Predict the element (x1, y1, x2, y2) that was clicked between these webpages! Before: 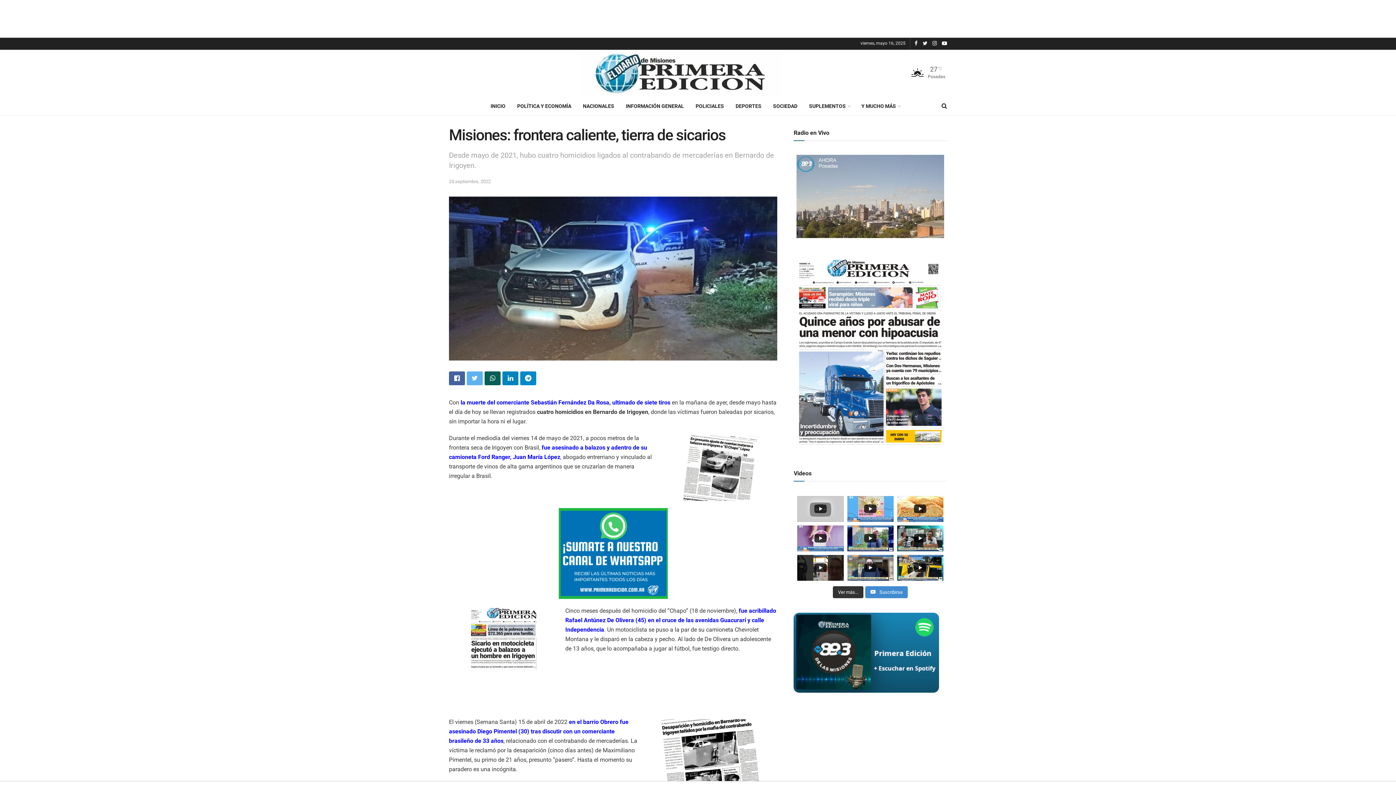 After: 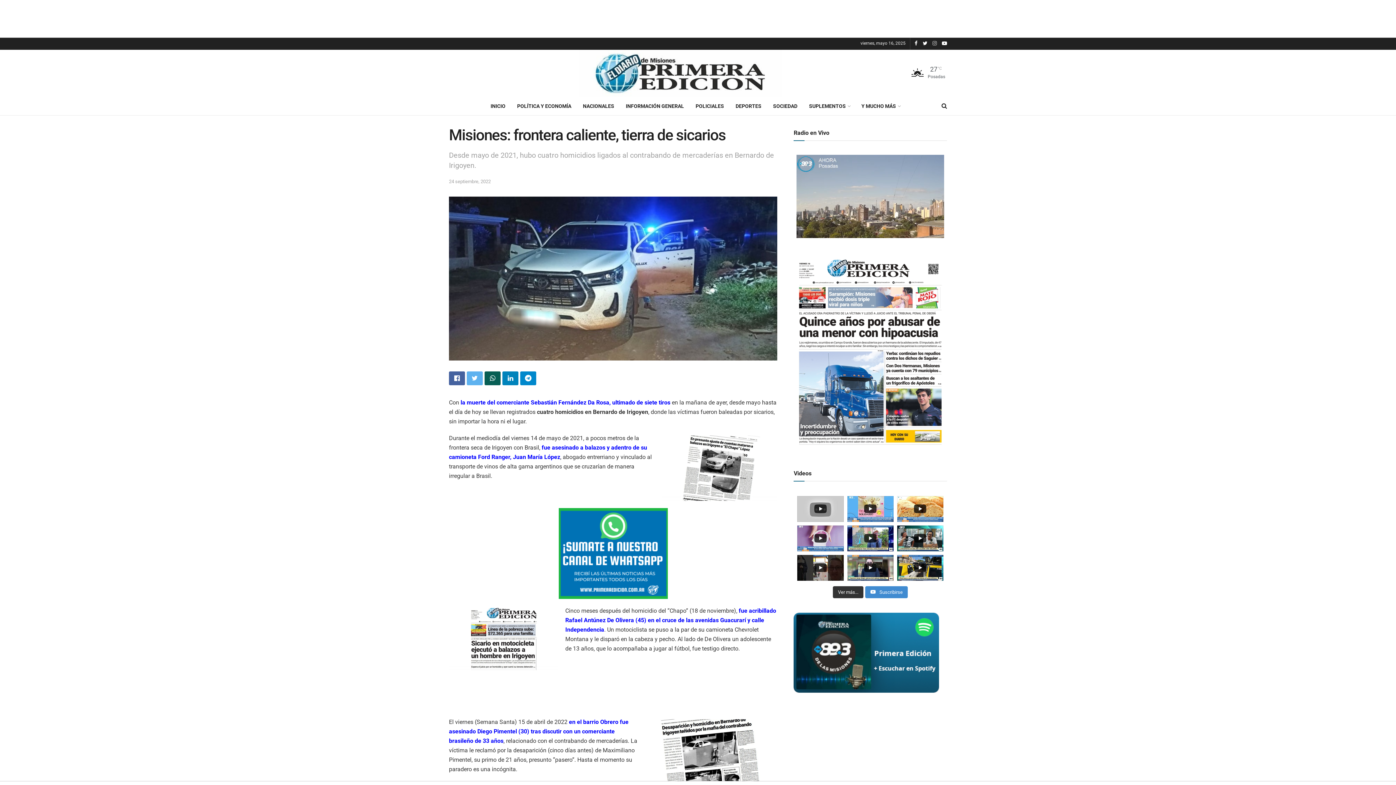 Action: bbox: (932, 36, 937, 50)